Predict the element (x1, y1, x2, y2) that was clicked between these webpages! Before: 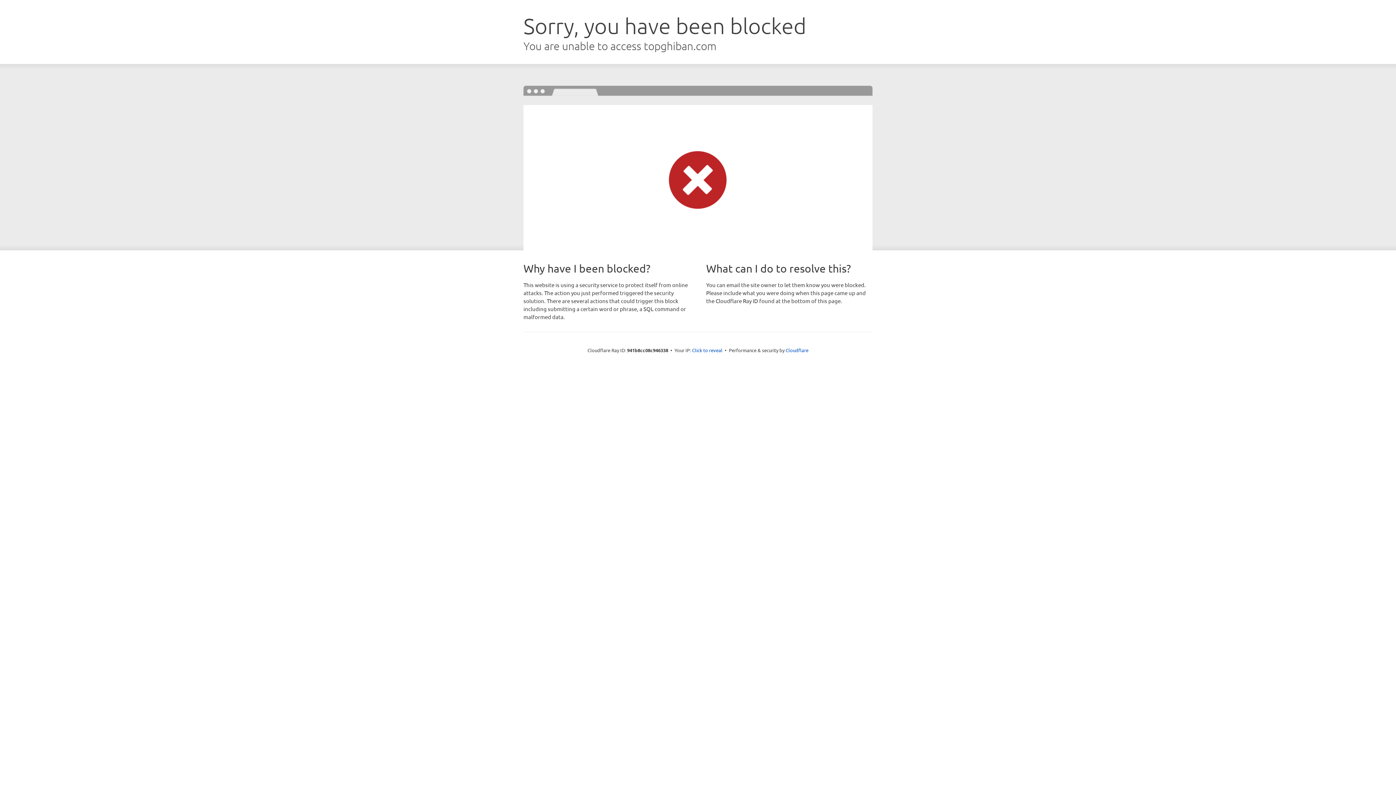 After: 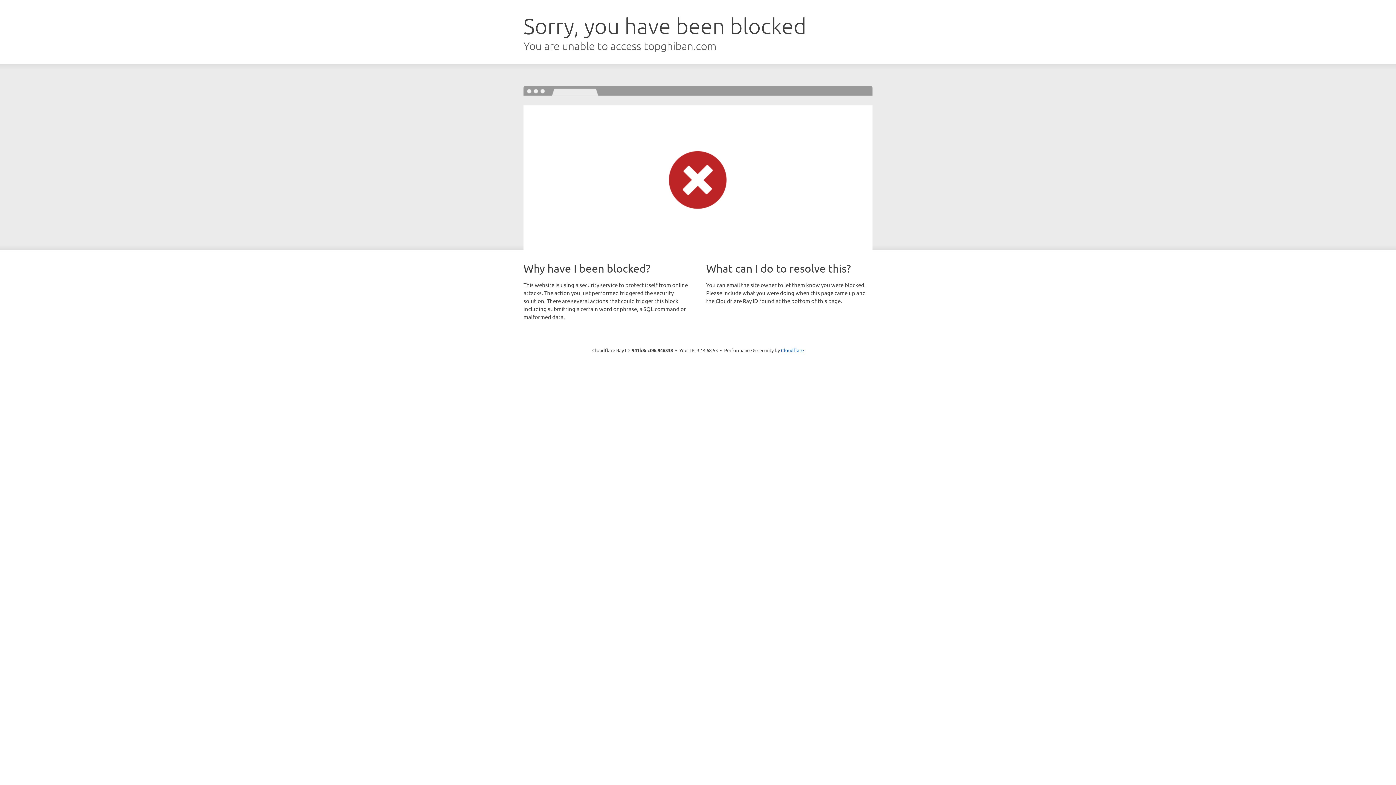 Action: label: Click to reveal bbox: (692, 346, 722, 353)